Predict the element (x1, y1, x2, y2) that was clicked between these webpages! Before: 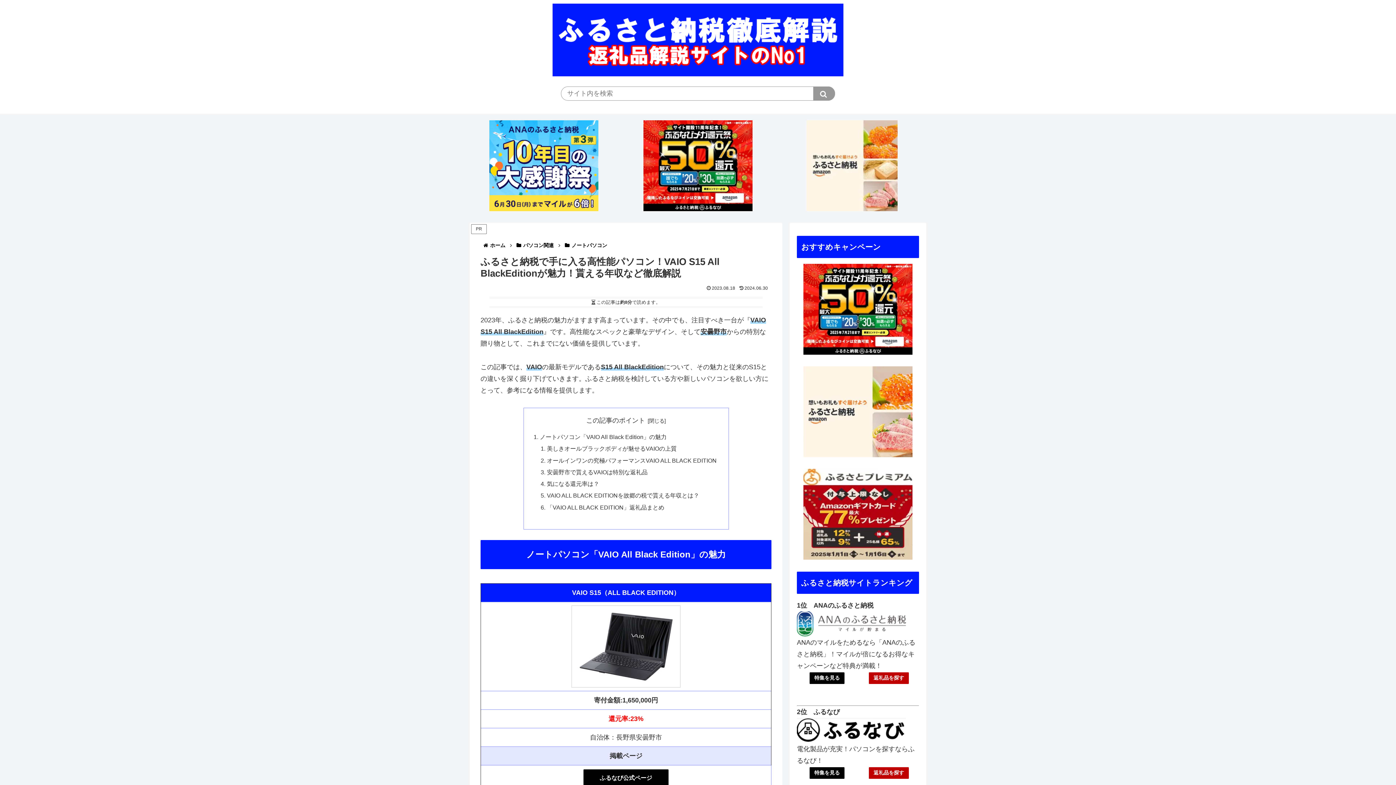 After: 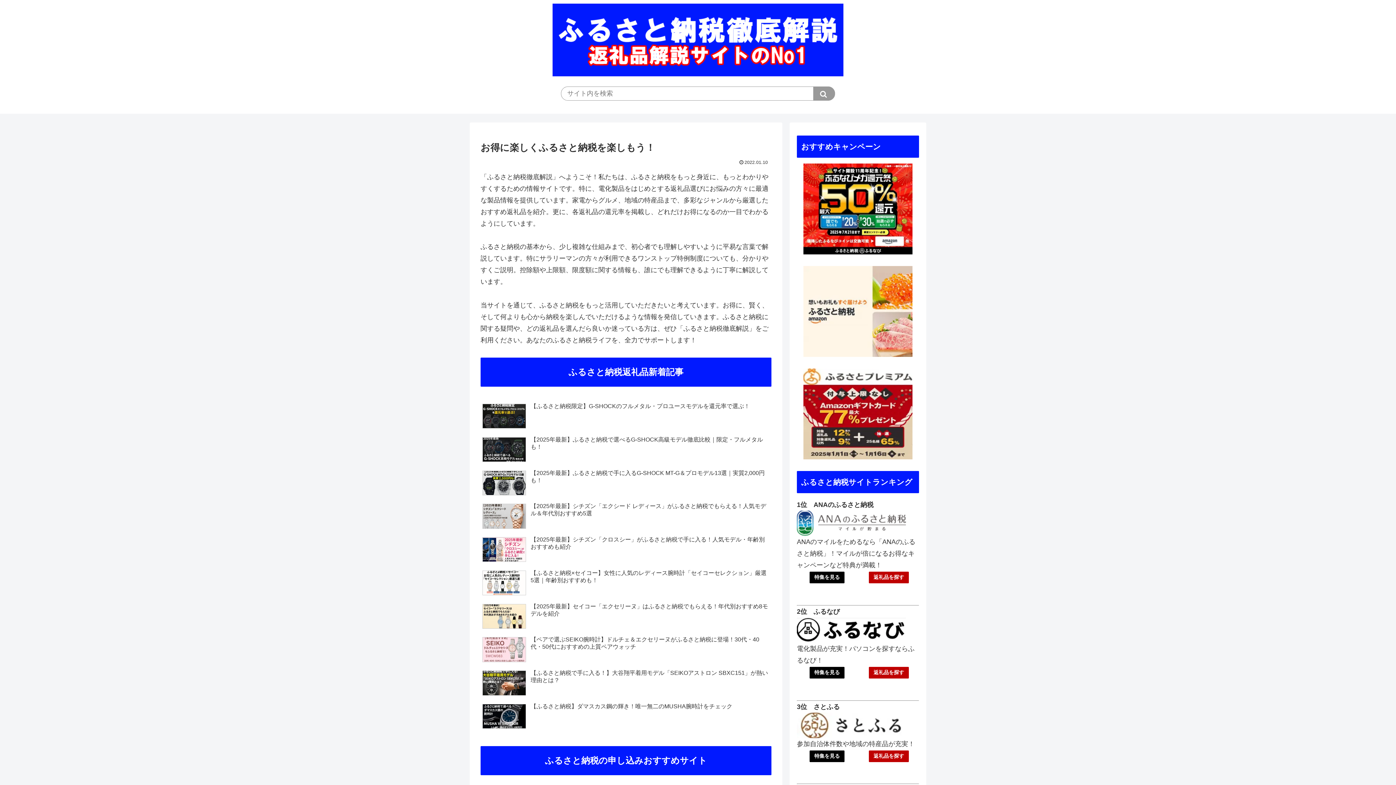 Action: bbox: (546, 3, 850, 76)